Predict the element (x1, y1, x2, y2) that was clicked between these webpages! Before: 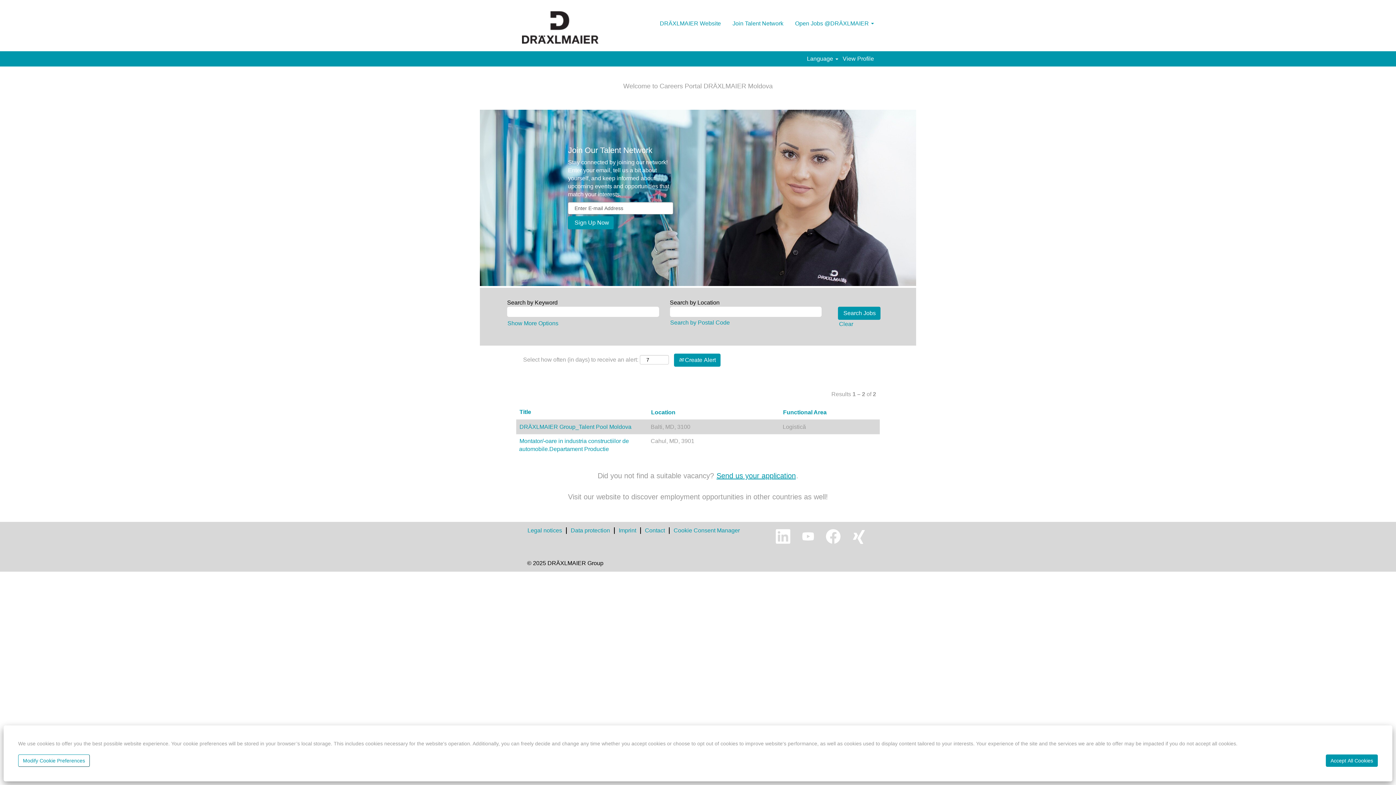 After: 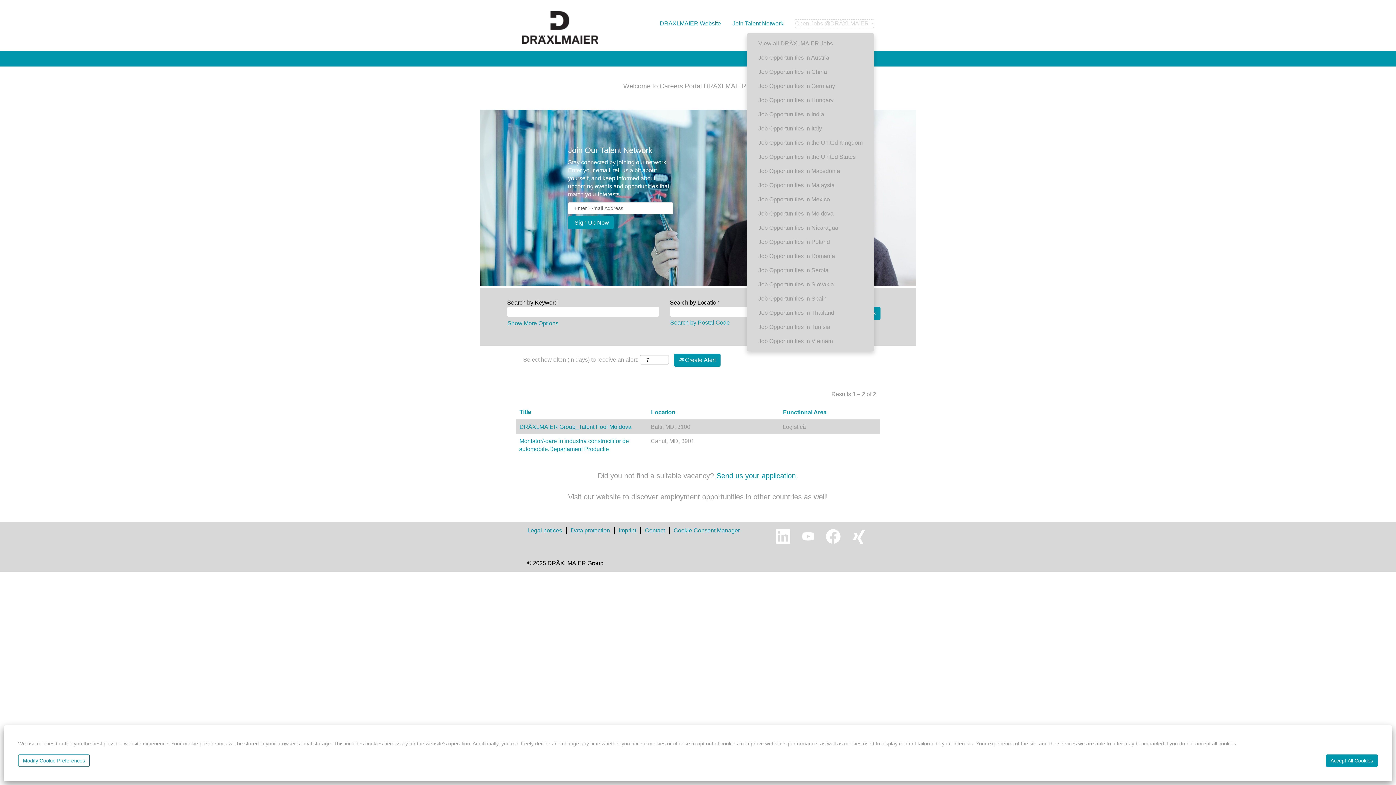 Action: bbox: (794, 19, 874, 27) label: Open Jobs @DRÄXLMAIER 